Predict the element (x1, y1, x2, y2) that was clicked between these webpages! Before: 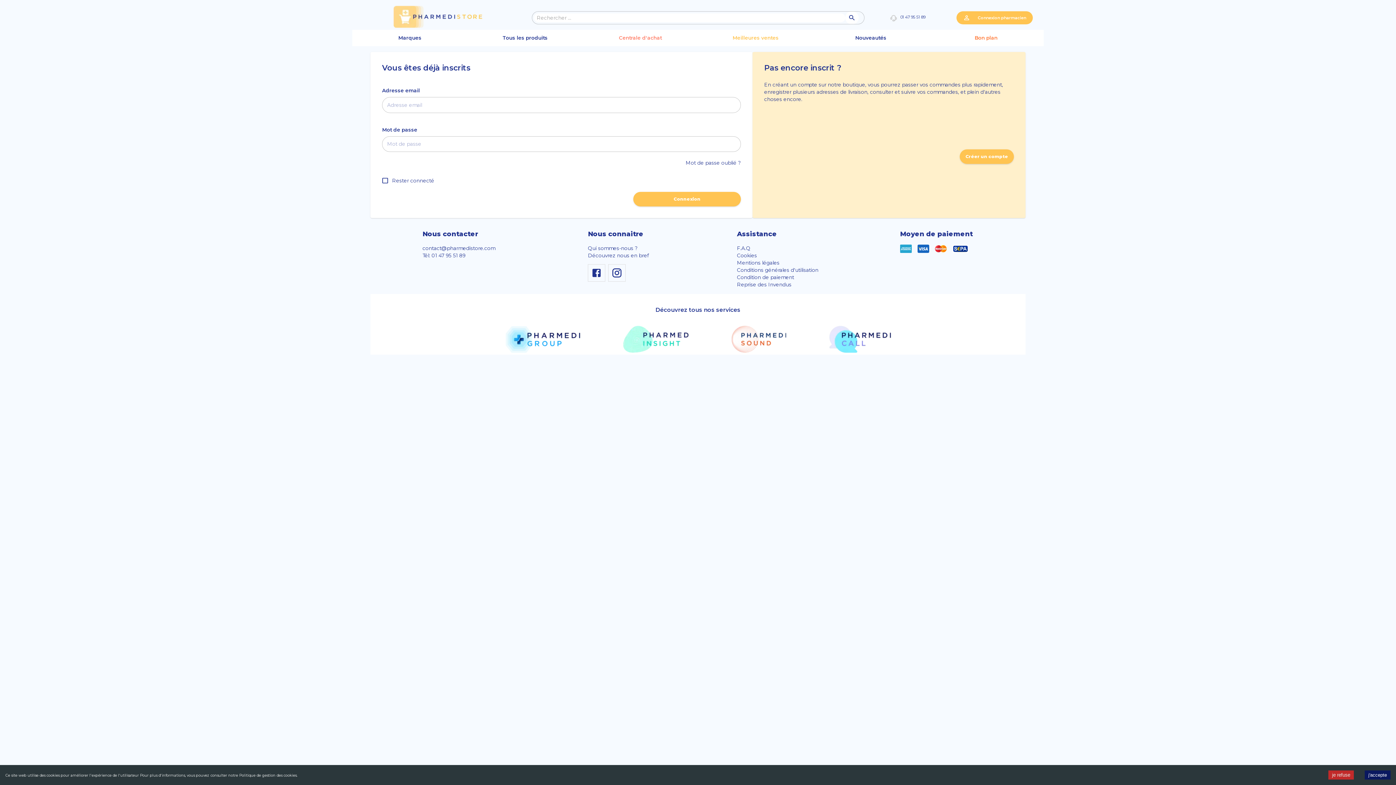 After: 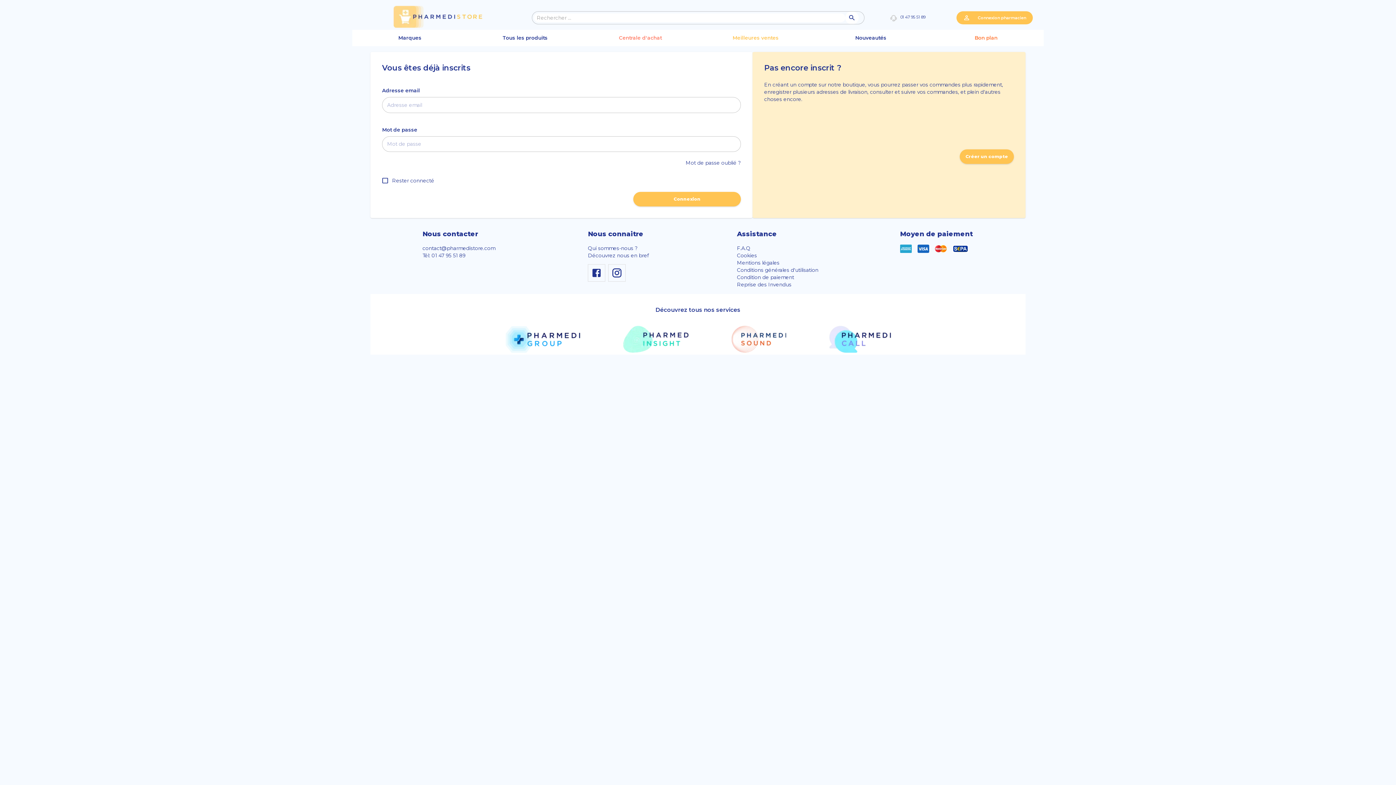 Action: label: Decline cookies bbox: (1328, 770, 1354, 780)